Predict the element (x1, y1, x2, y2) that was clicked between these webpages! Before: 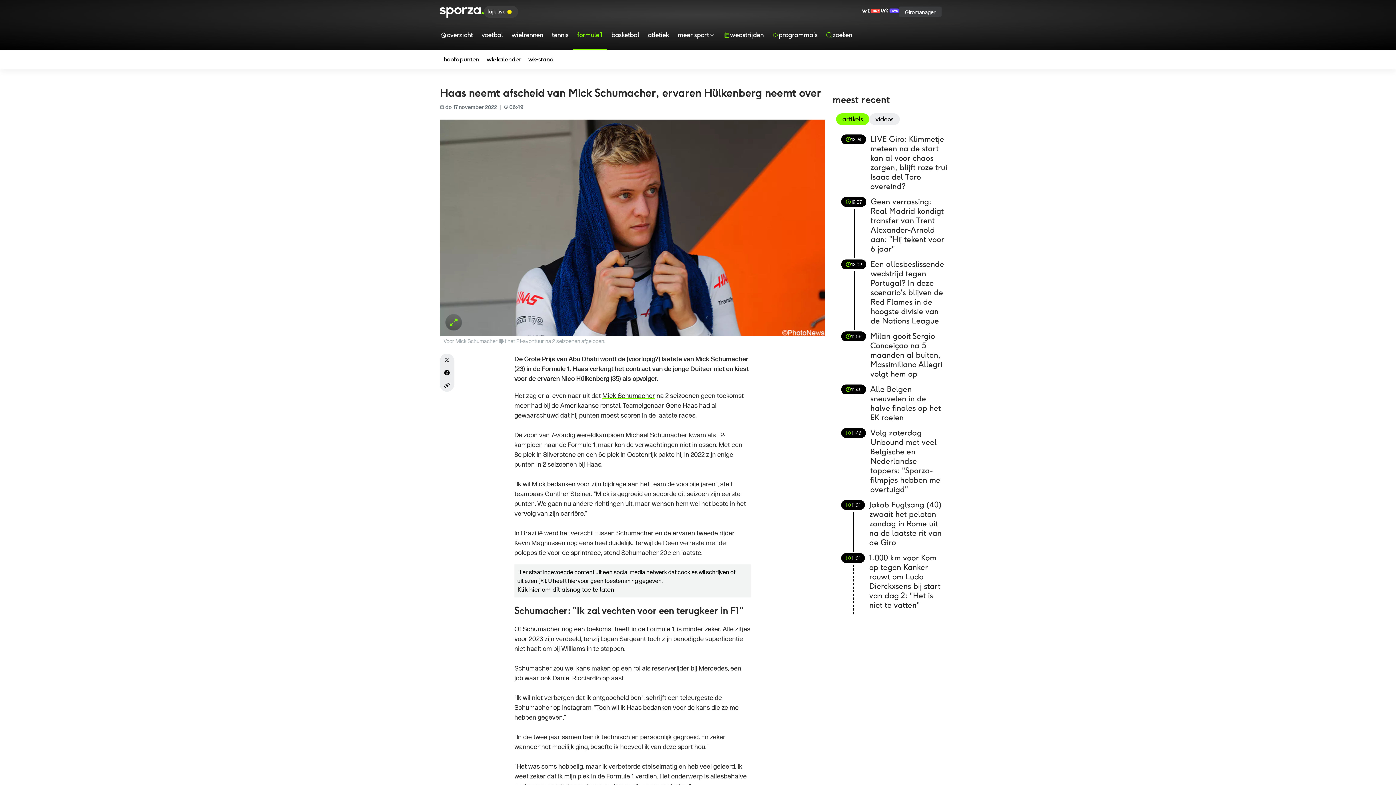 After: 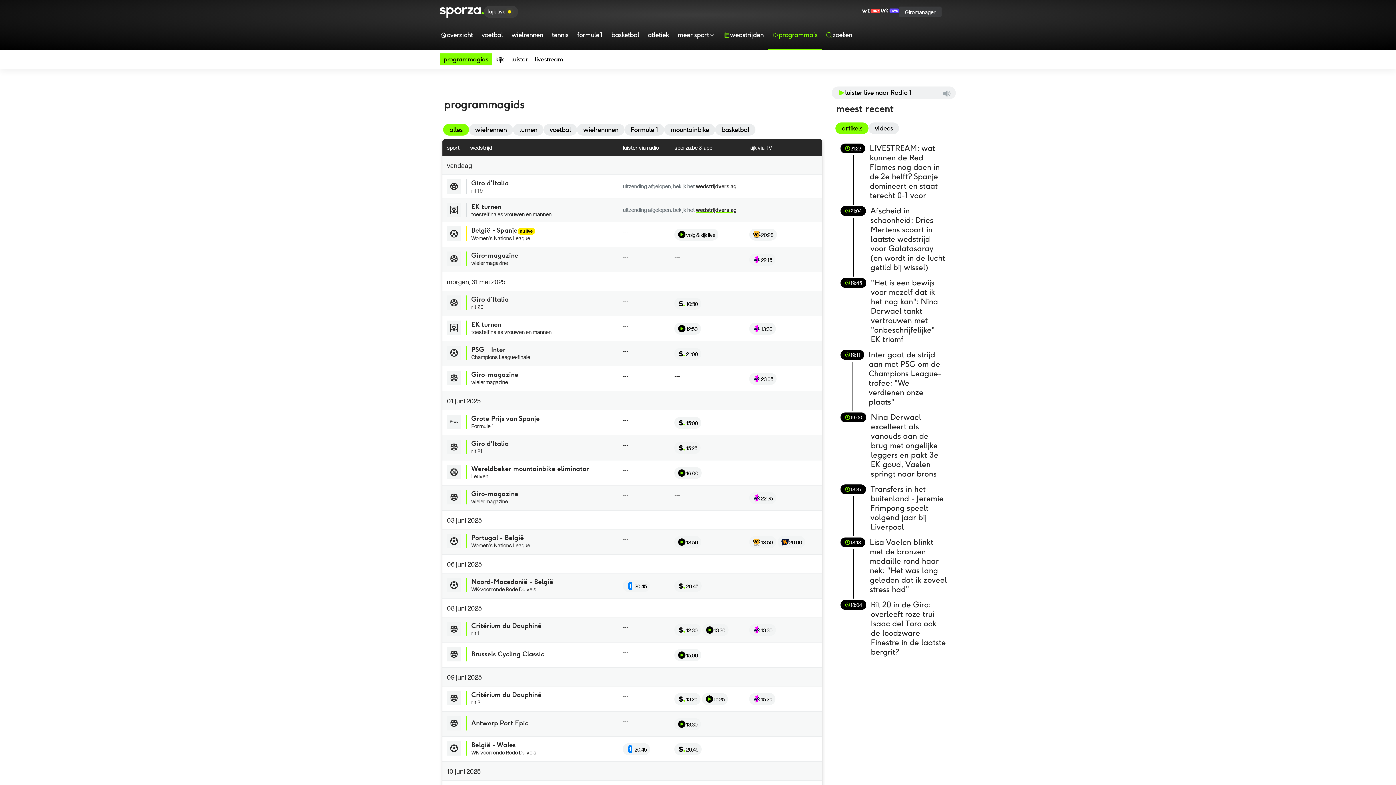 Action: bbox: (768, 24, 822, 49) label: programma's